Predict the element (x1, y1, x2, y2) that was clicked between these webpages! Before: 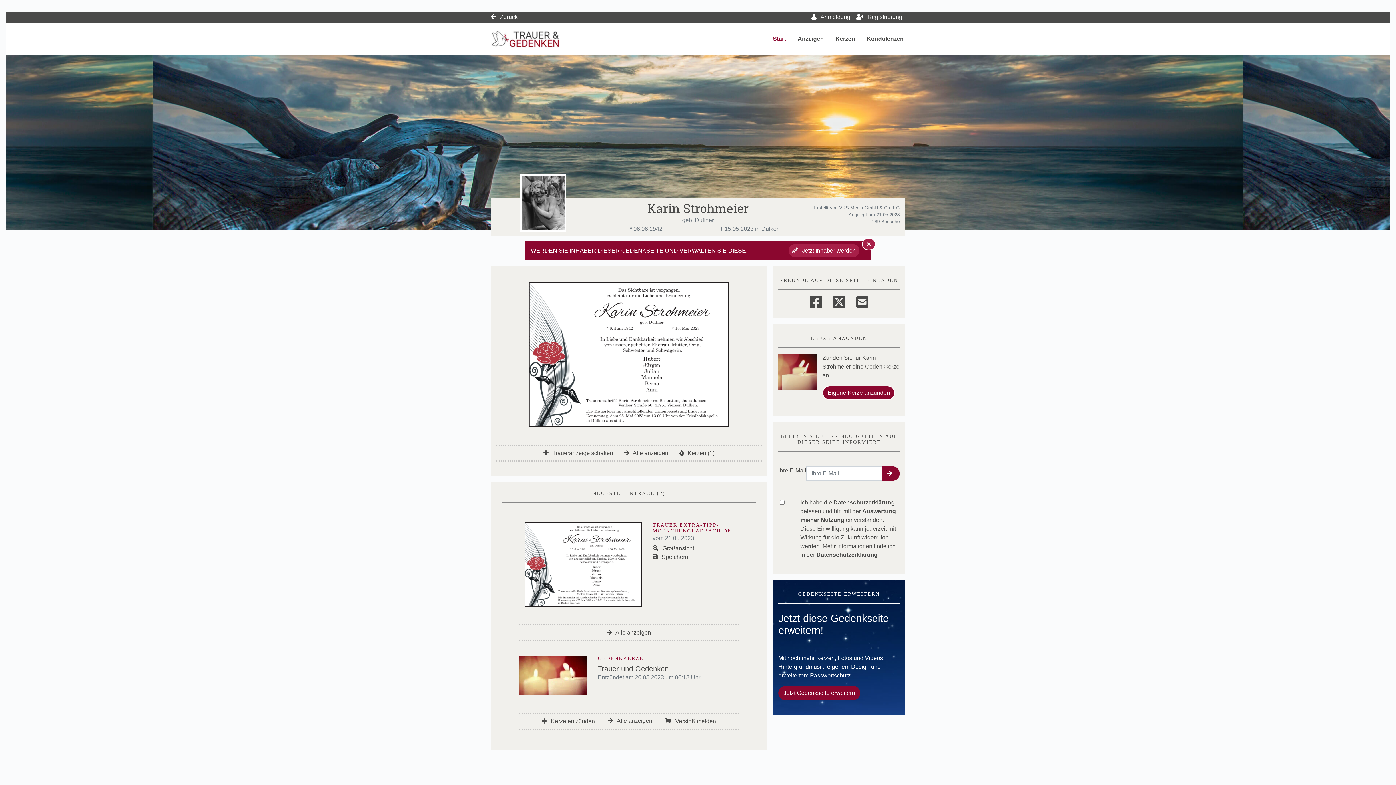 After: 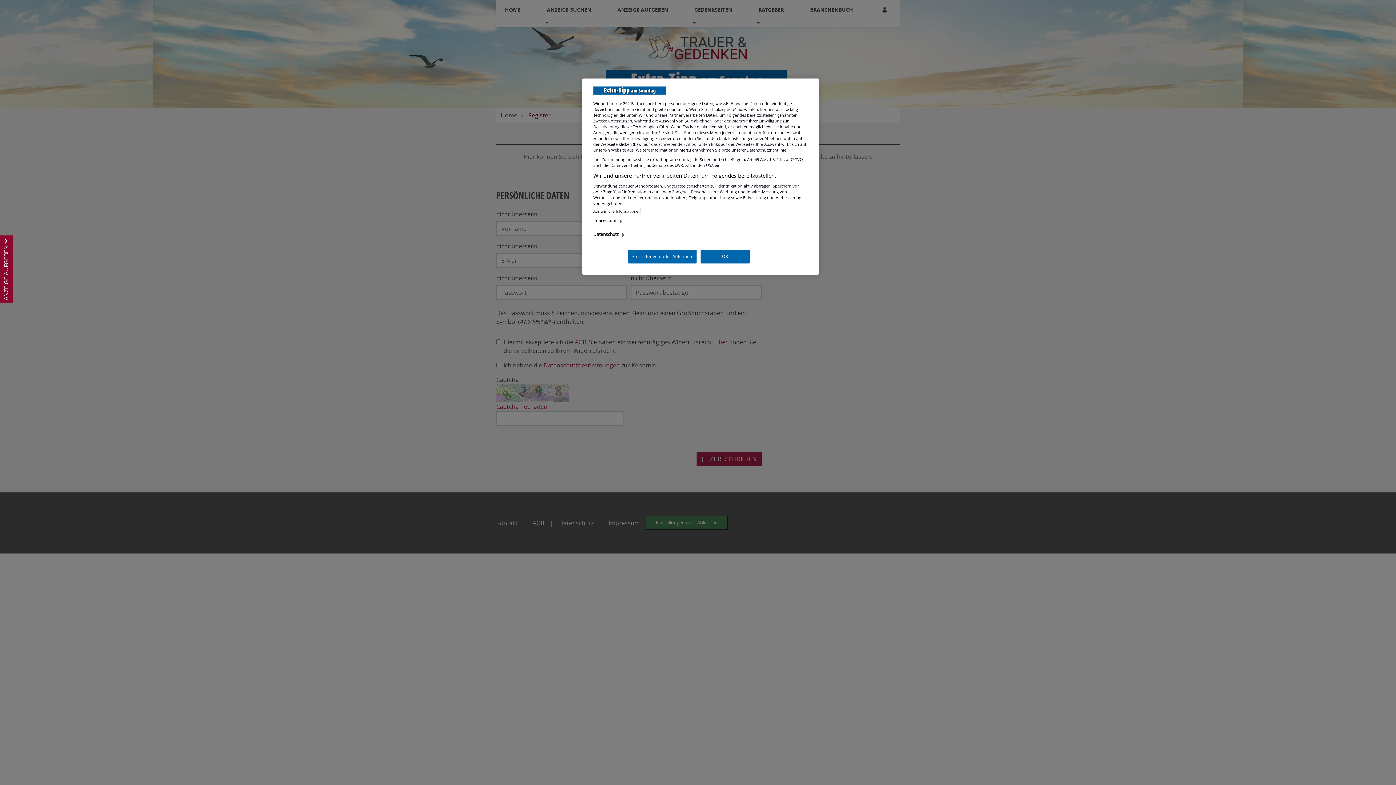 Action: label:  Registrierung bbox: (853, 11, 905, 22)